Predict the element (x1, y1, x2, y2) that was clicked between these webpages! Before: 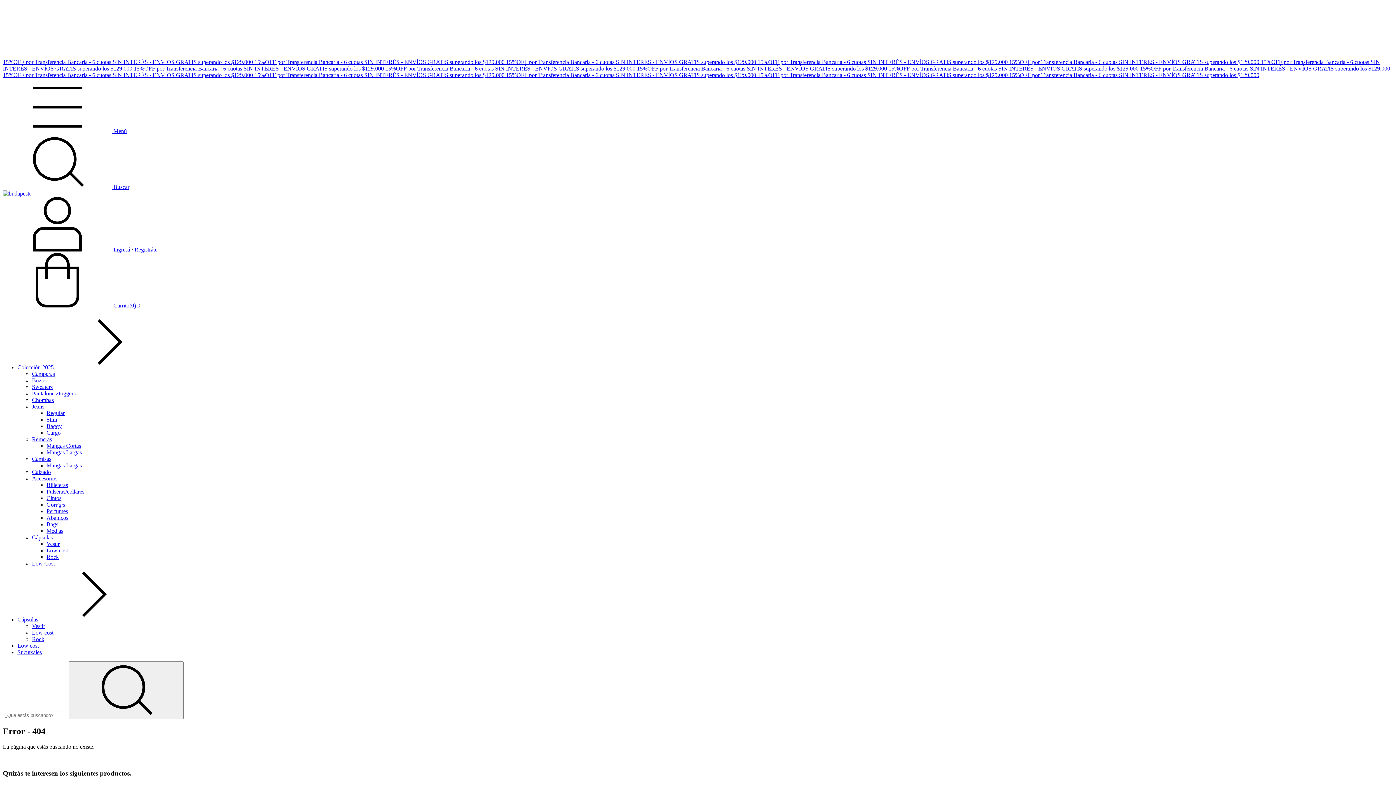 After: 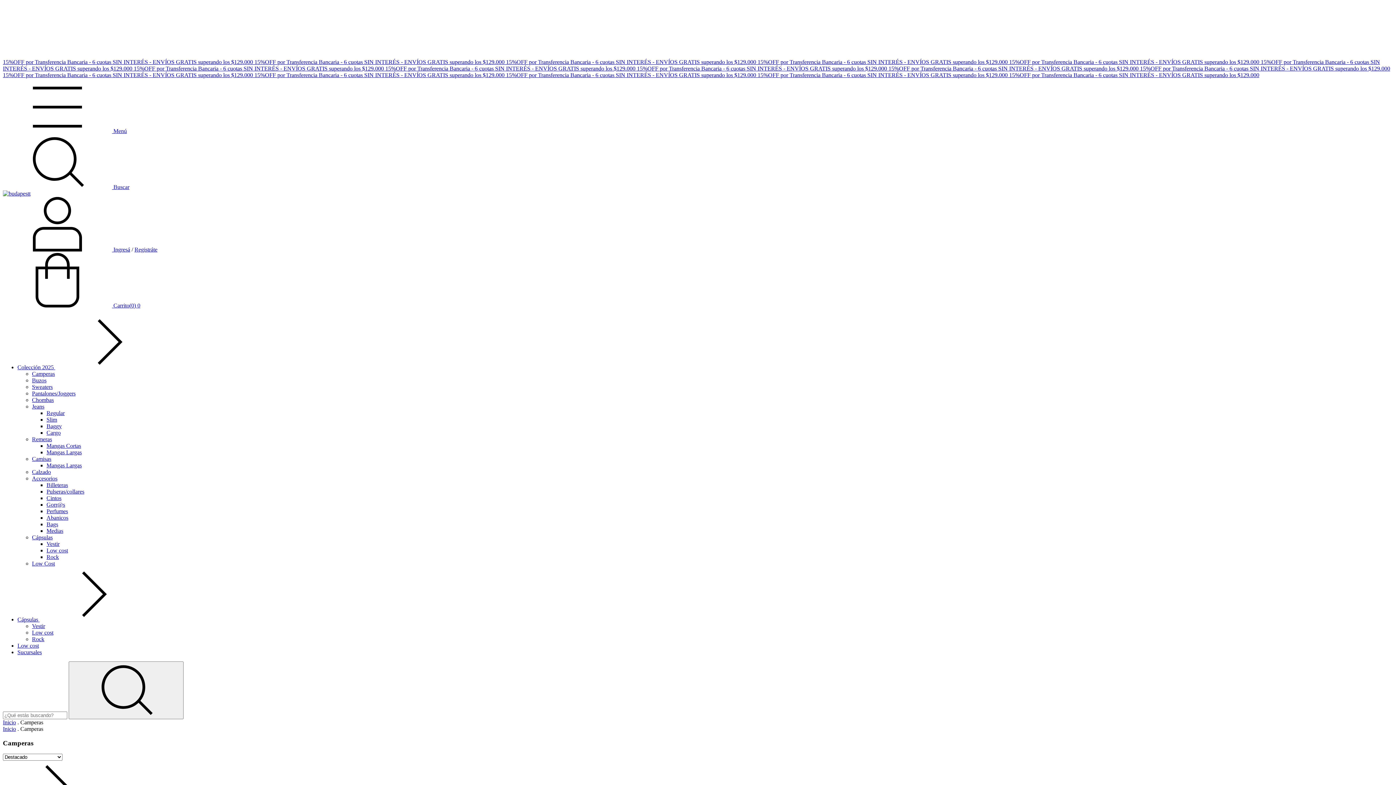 Action: bbox: (32, 370, 54, 377) label: Camperas